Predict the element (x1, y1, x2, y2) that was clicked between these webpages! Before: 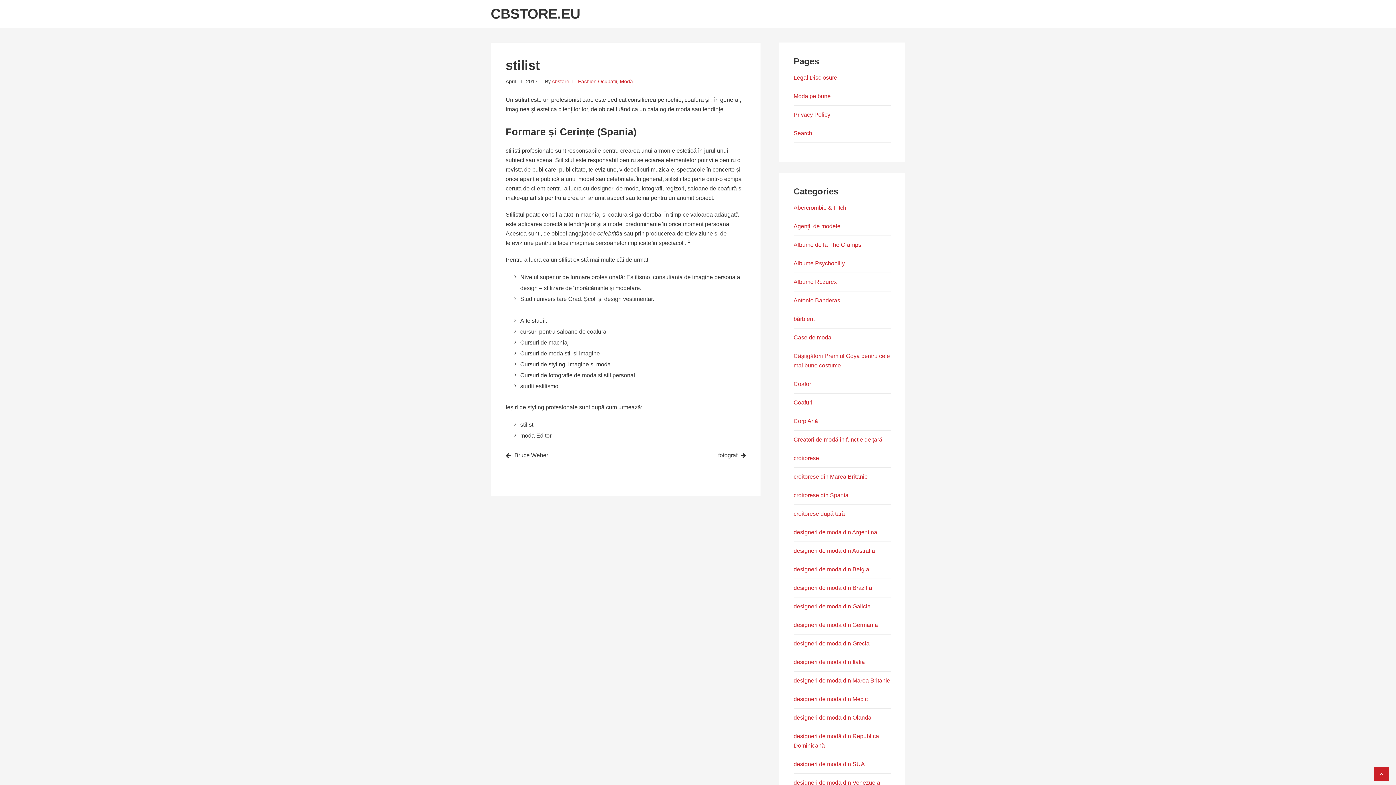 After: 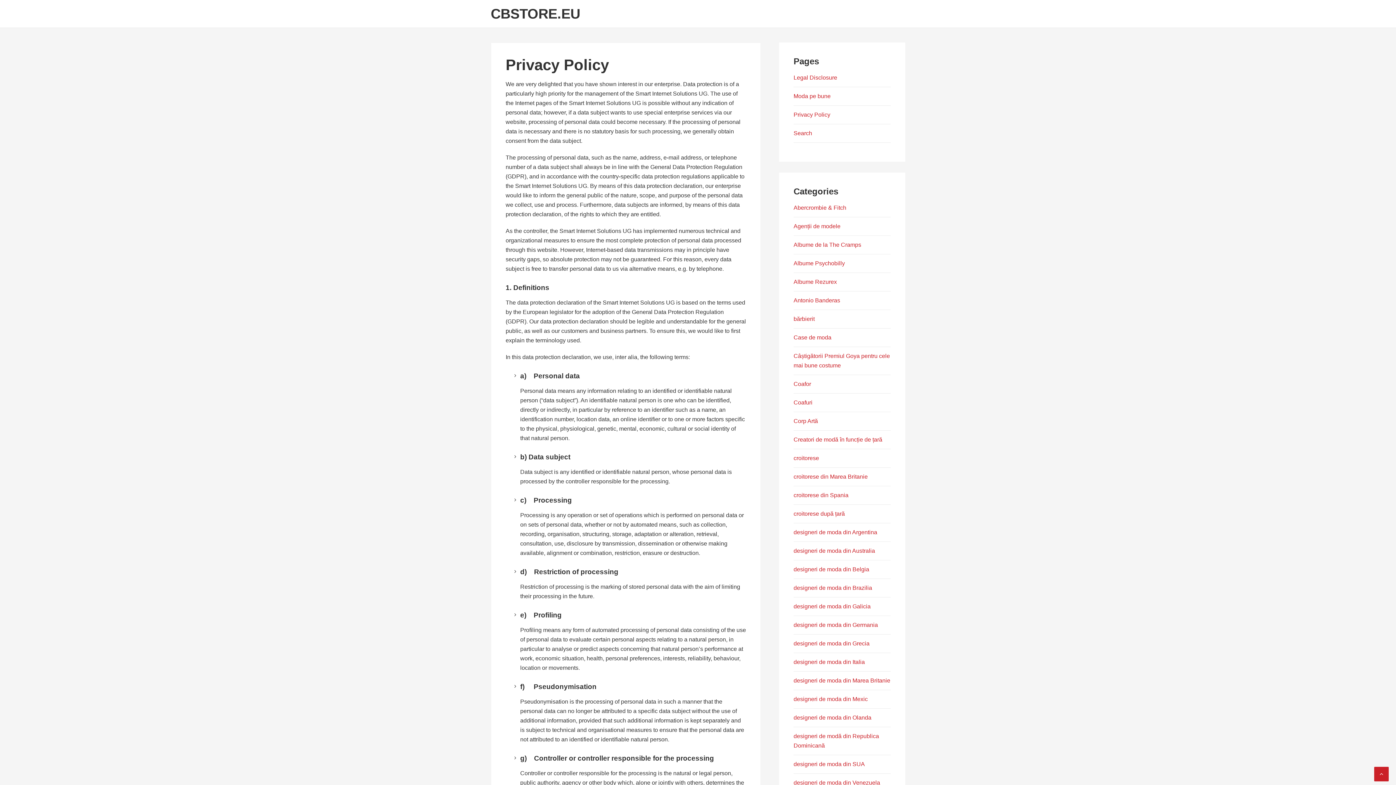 Action: bbox: (793, 111, 830, 117) label: Privacy Policy